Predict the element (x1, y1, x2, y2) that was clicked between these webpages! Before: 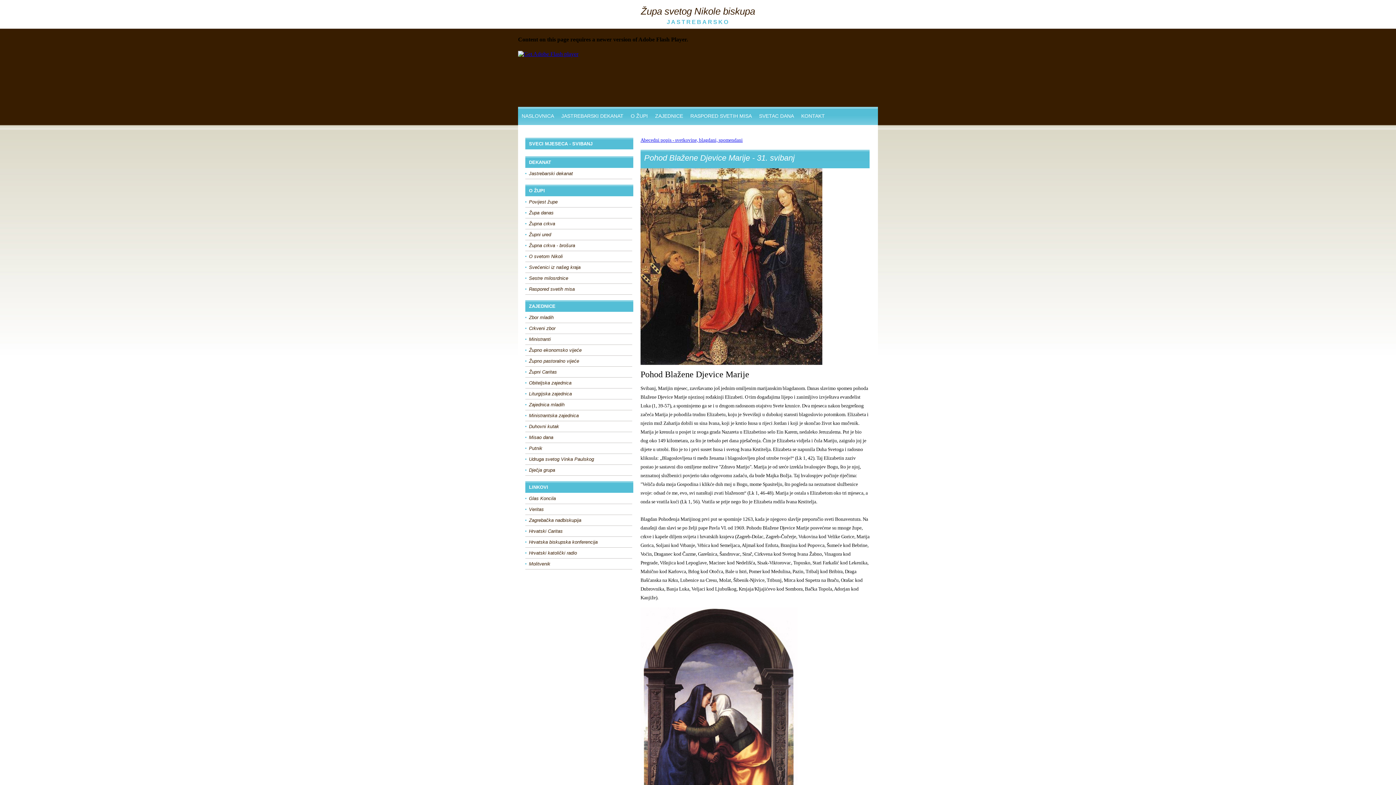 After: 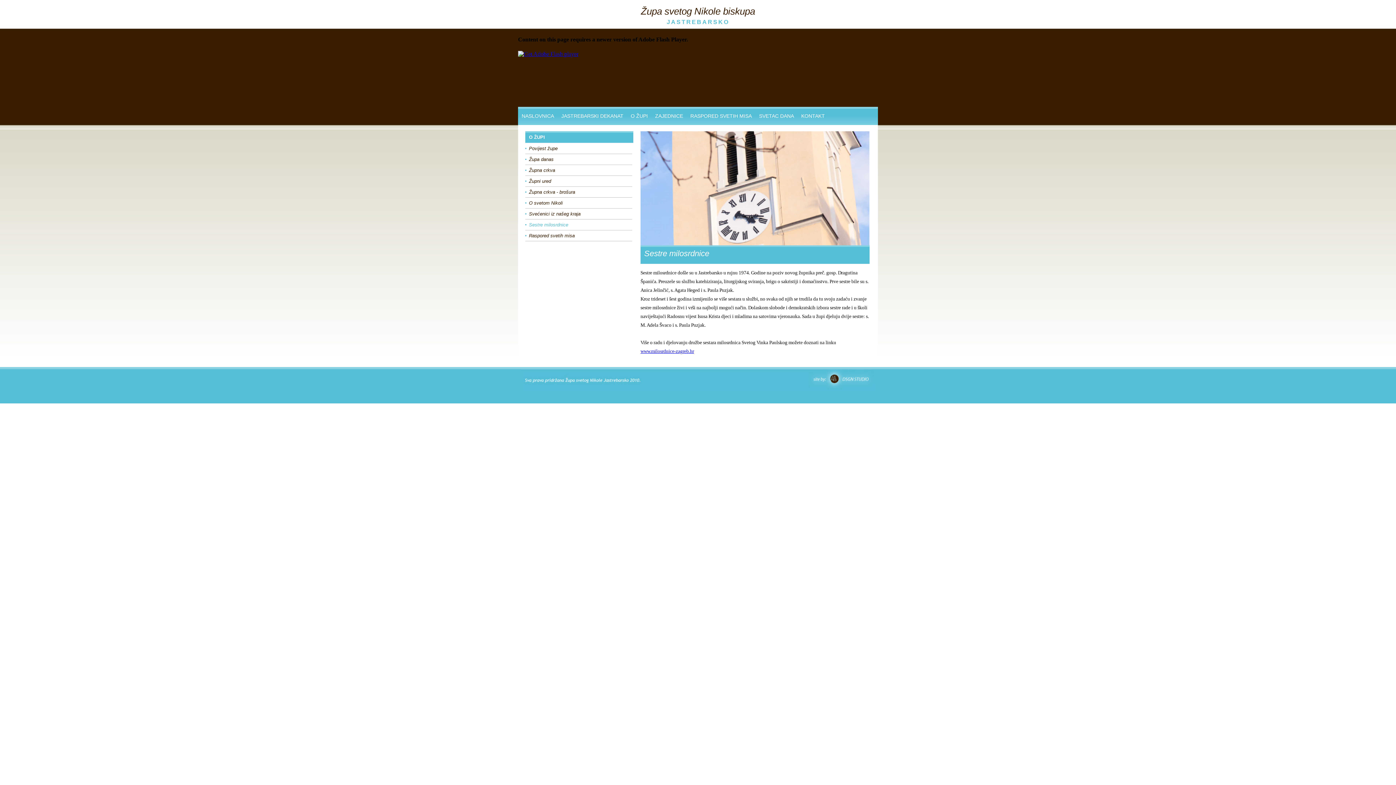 Action: bbox: (525, 273, 609, 283) label: Sestre milosrdnice